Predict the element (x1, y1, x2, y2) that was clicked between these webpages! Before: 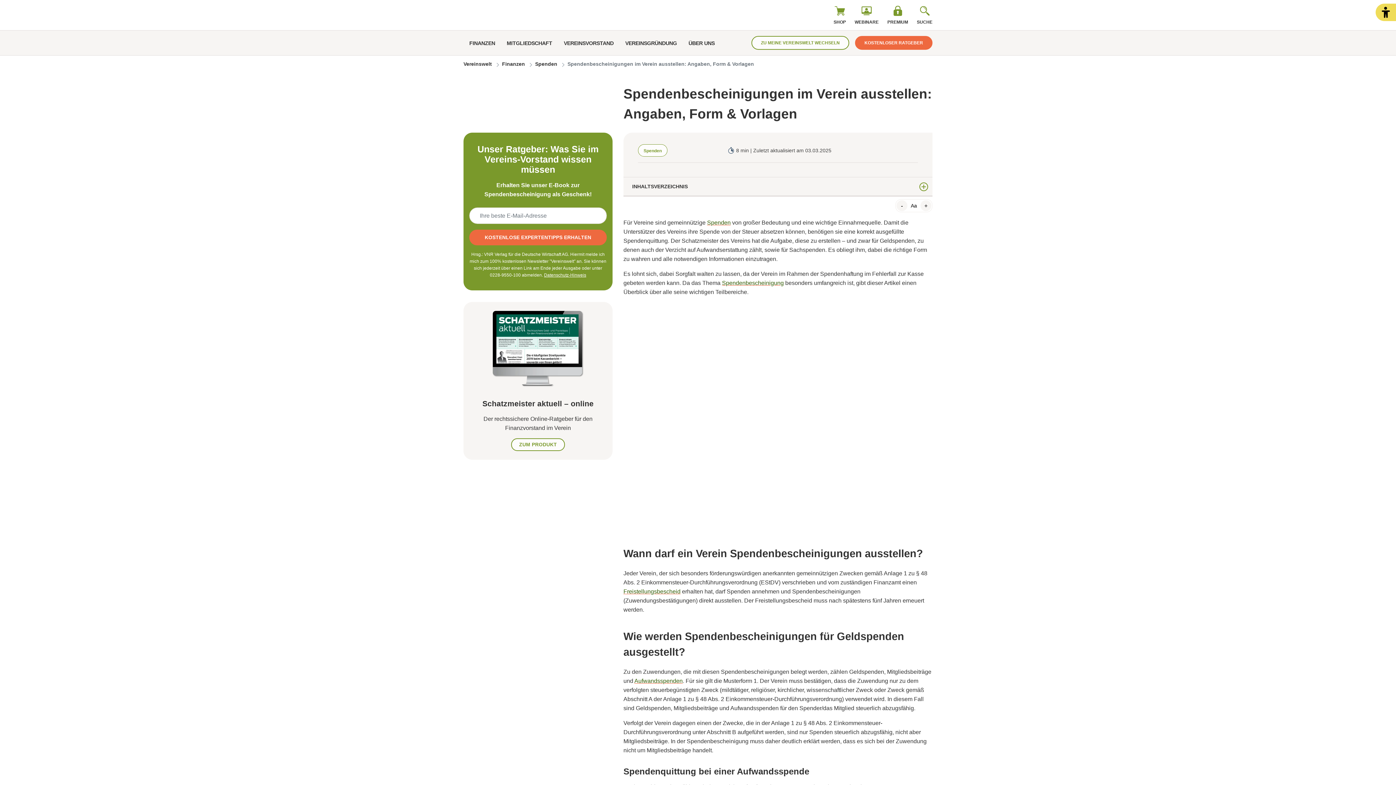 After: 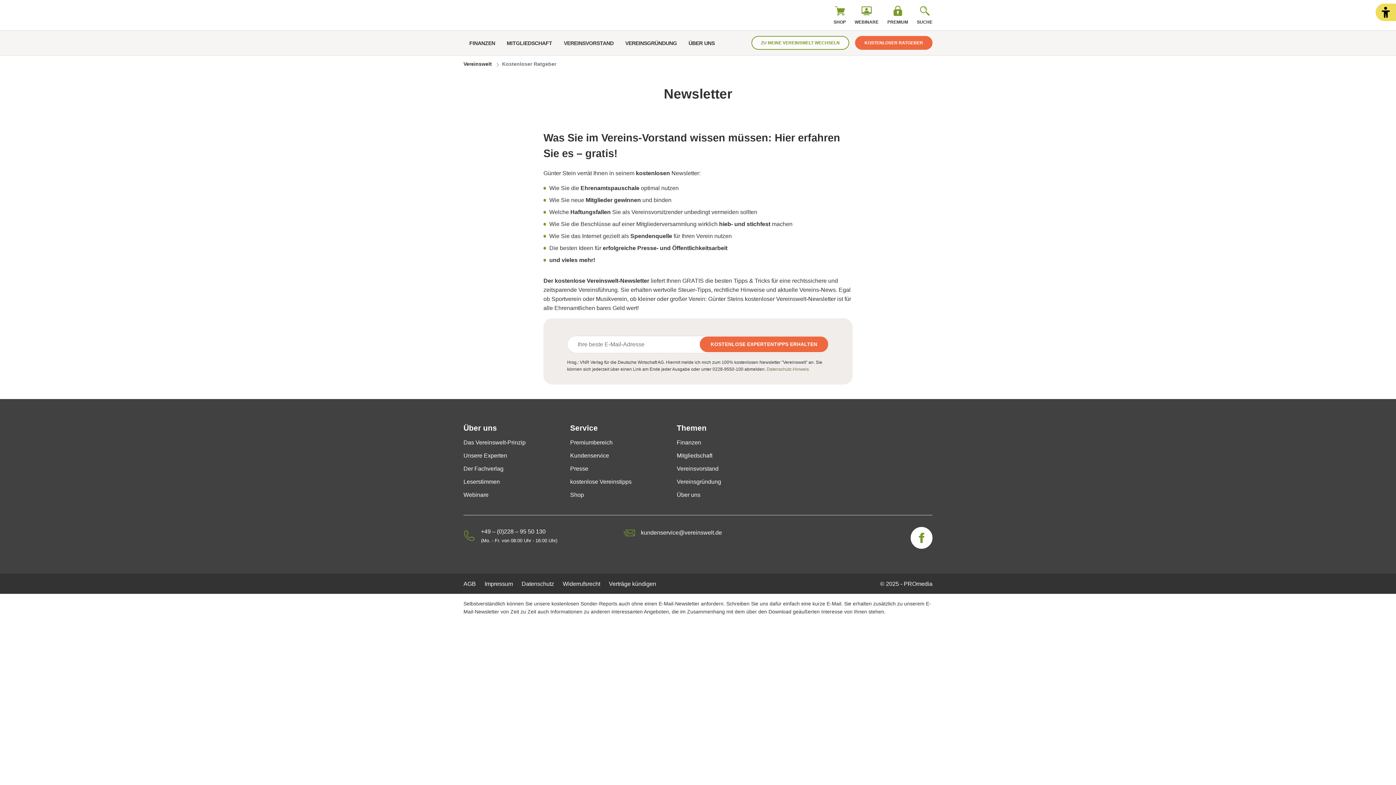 Action: bbox: (855, 35, 932, 49) label: KOSTENLOSER RATGEBER